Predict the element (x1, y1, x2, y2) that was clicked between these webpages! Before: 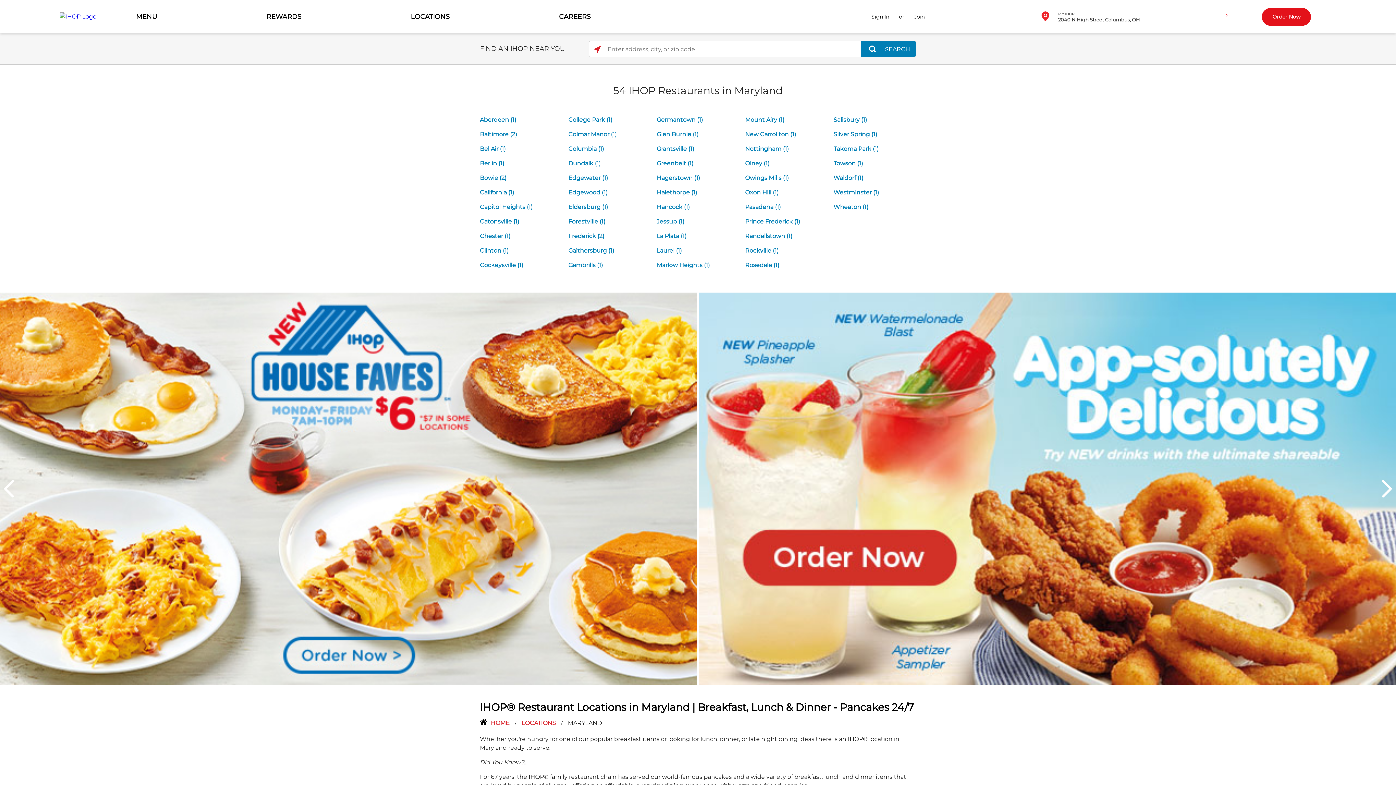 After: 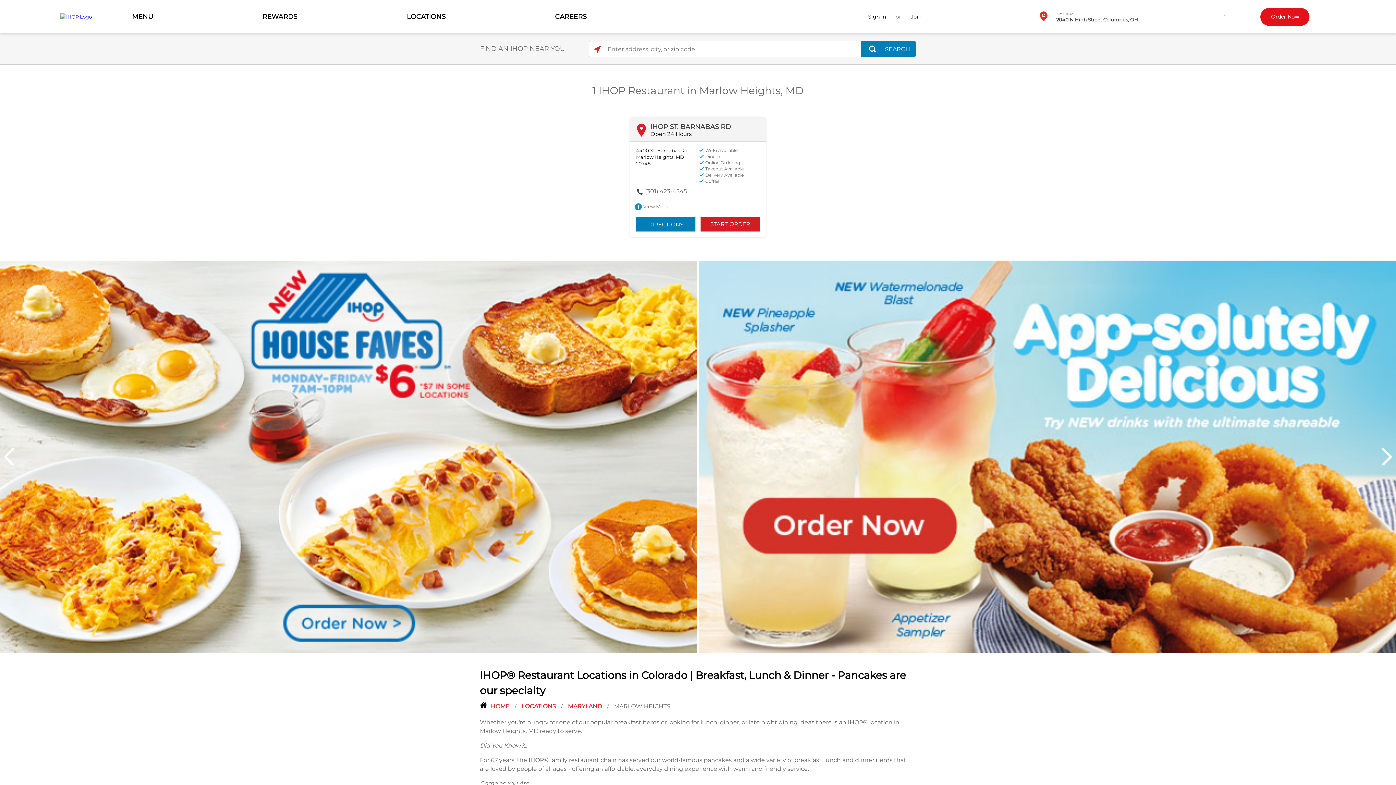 Action: bbox: (656, 258, 709, 272) label: Marlow Heights (1)